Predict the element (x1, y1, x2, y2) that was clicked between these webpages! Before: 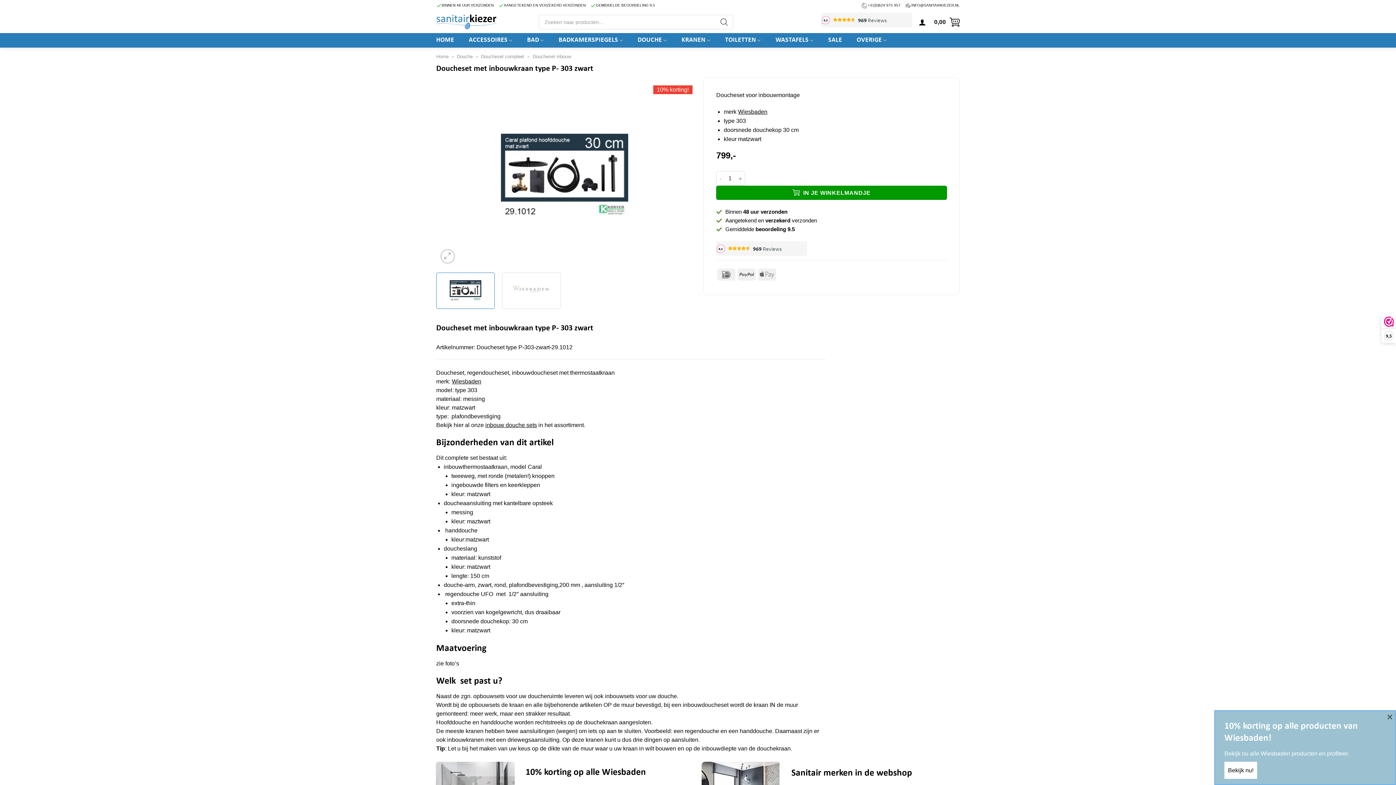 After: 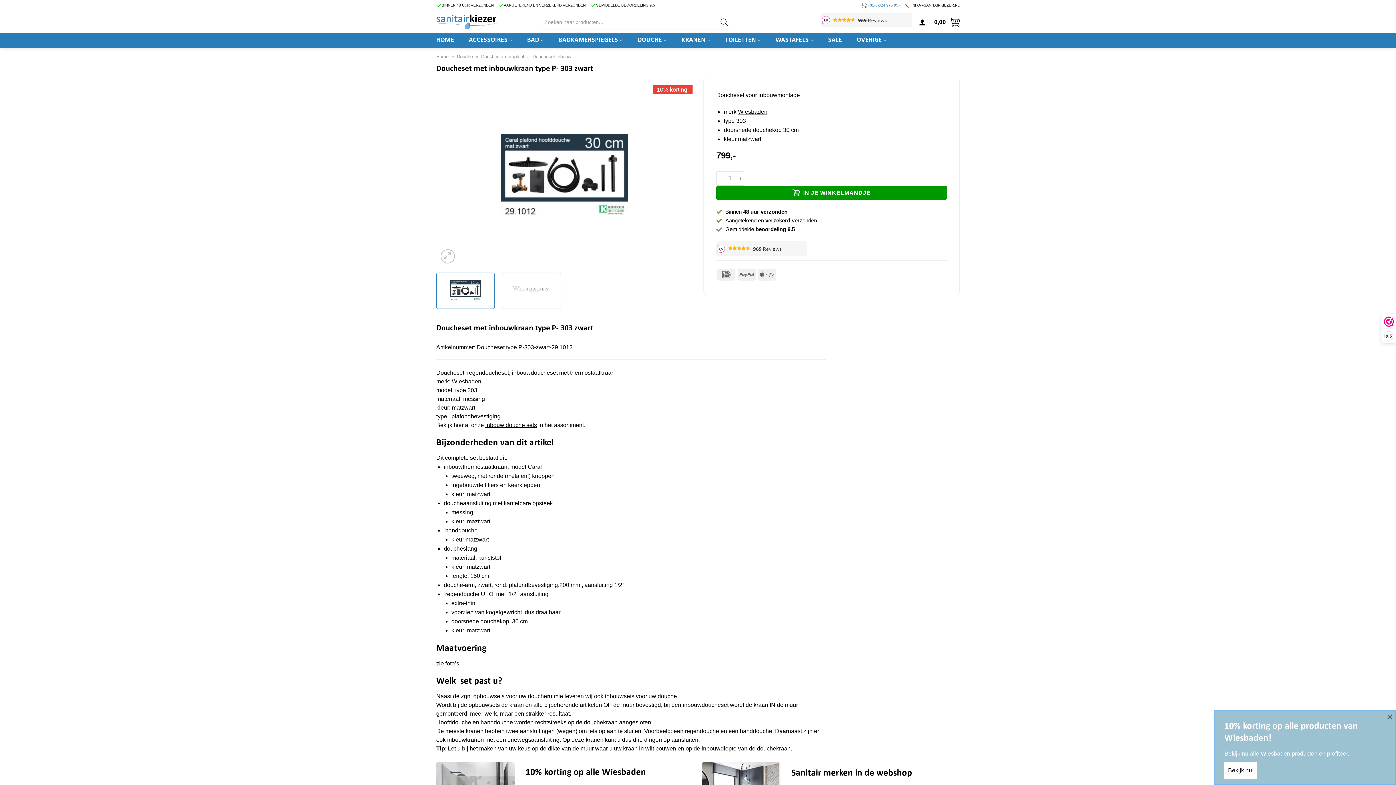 Action: bbox: (867, 2, 900, 8) label: +31(0)624 975 957